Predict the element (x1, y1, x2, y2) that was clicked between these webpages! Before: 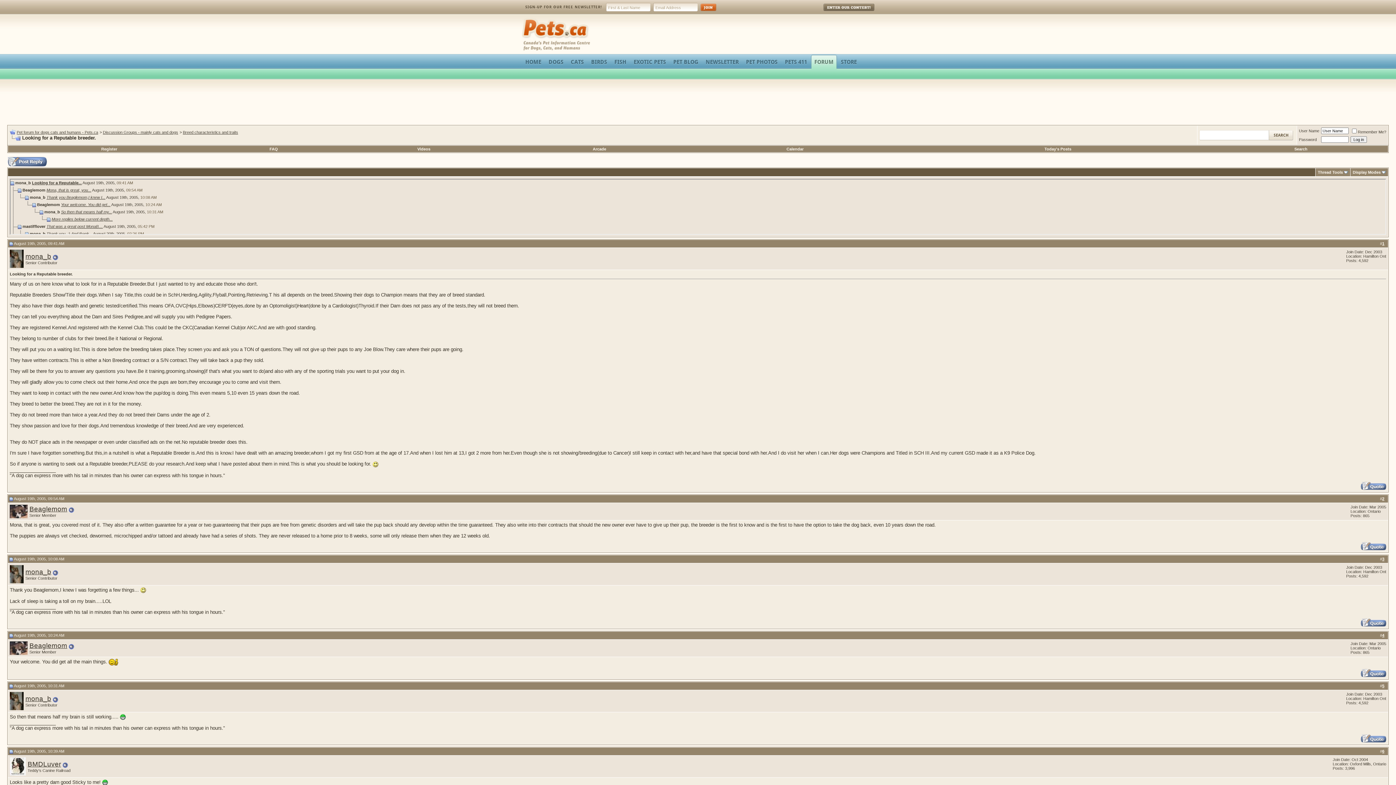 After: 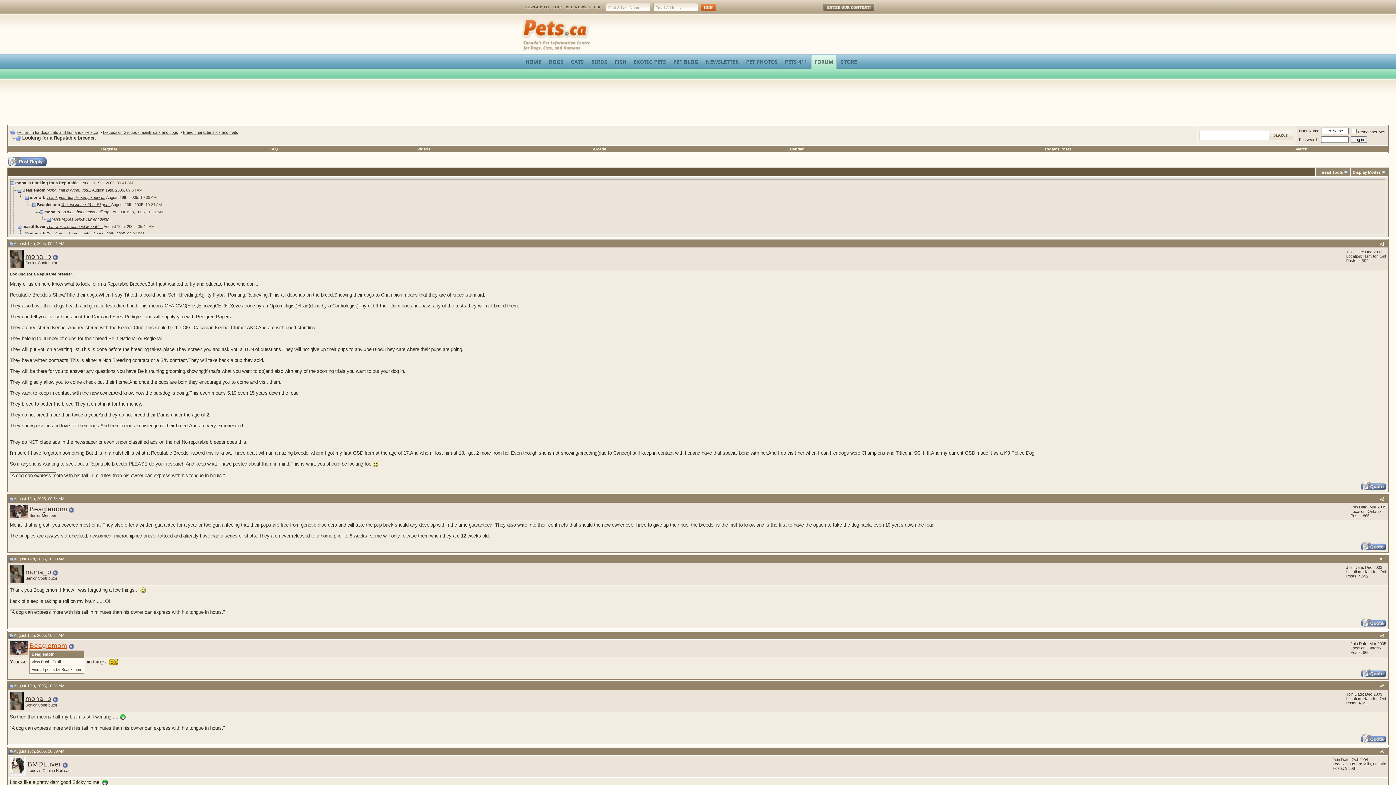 Action: label: Beaglemom bbox: (29, 642, 67, 649)